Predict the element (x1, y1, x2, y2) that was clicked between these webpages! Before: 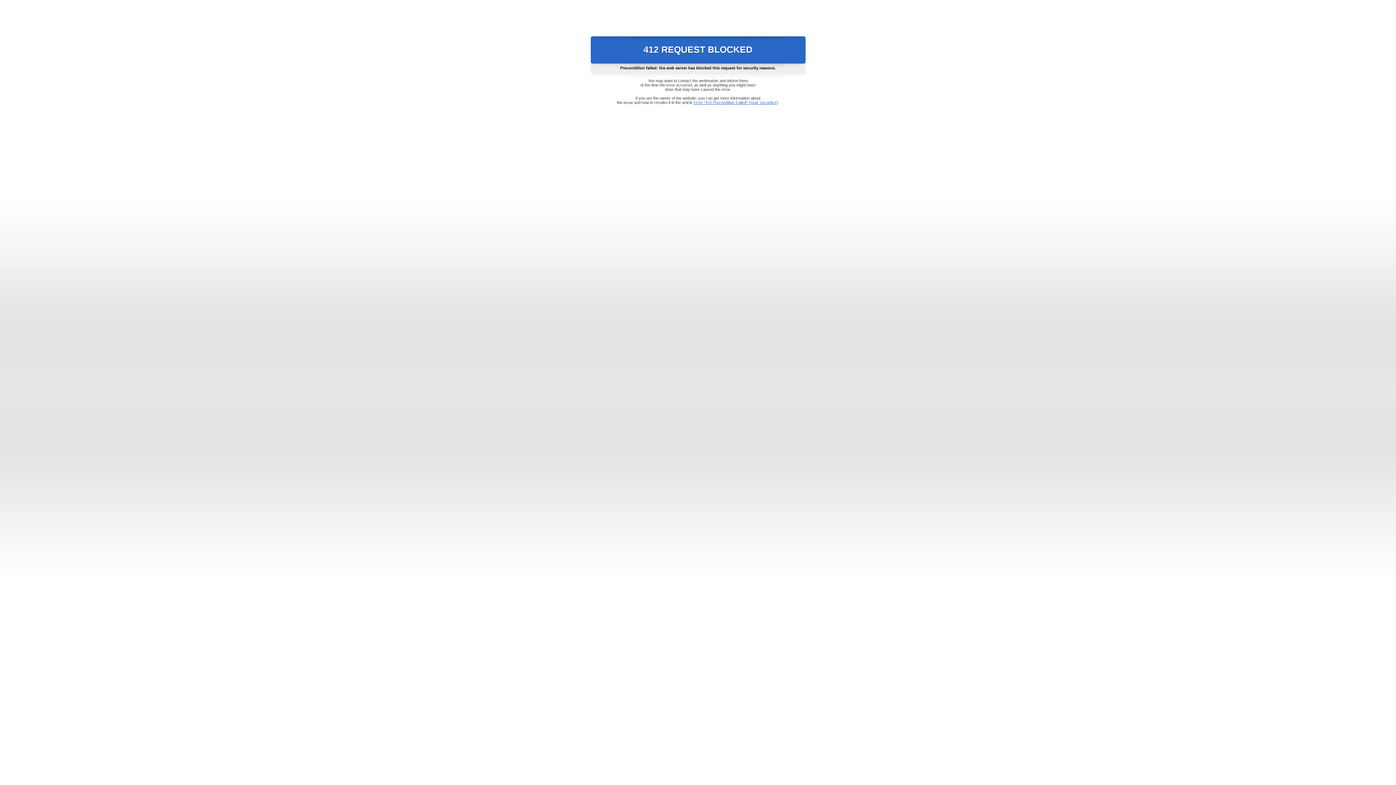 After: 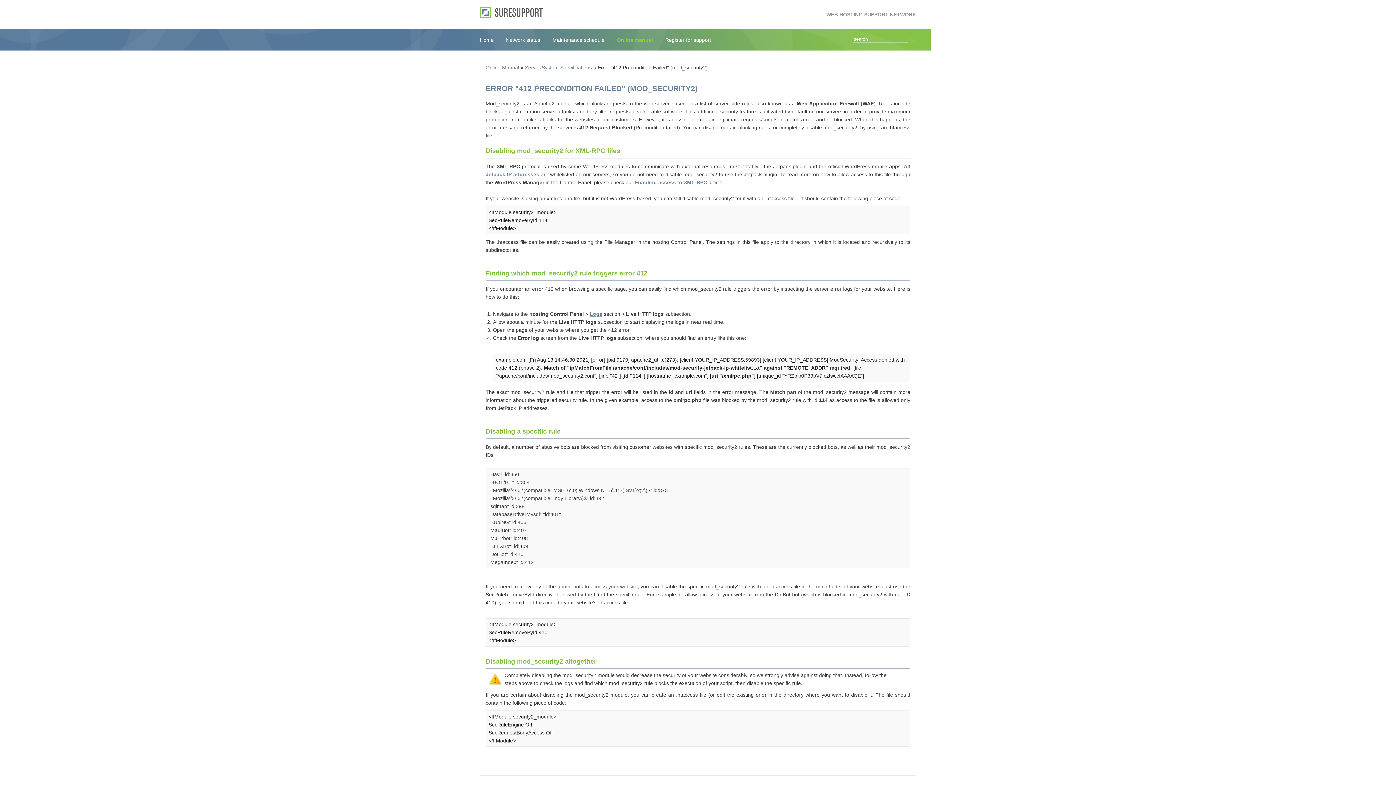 Action: label: Error "412 Precondition Failed" (mod_security2) bbox: (693, 100, 778, 104)